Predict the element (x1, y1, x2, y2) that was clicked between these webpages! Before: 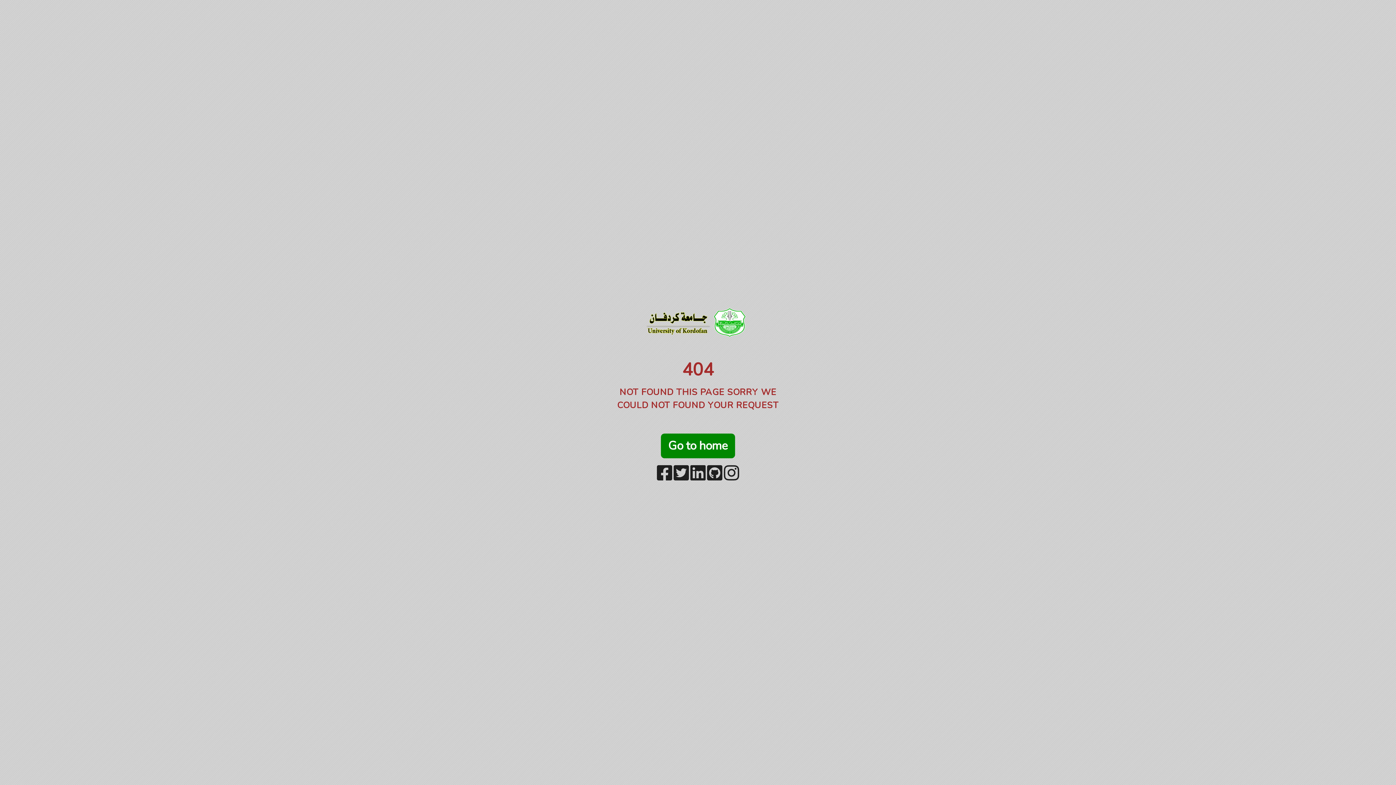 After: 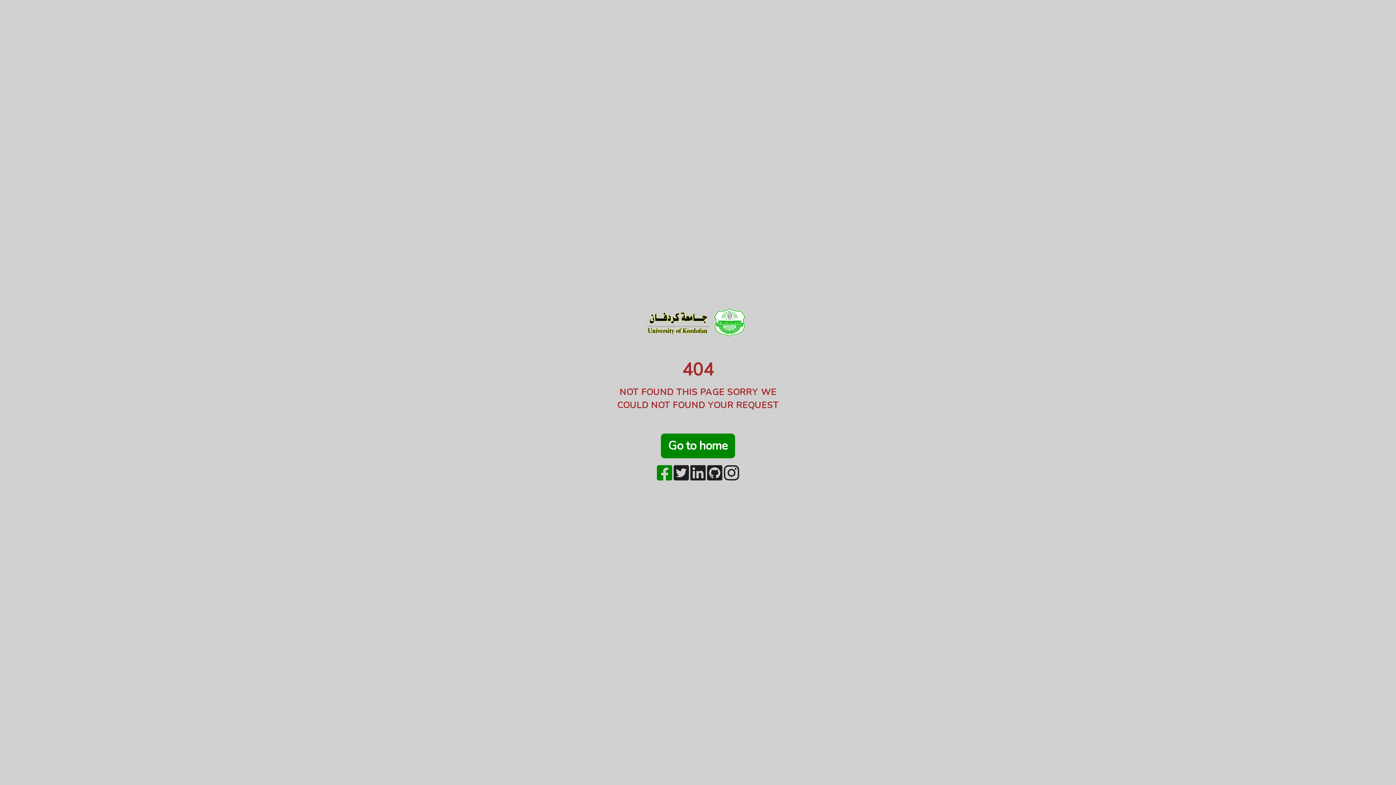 Action: label:   bbox: (657, 473, 673, 481)